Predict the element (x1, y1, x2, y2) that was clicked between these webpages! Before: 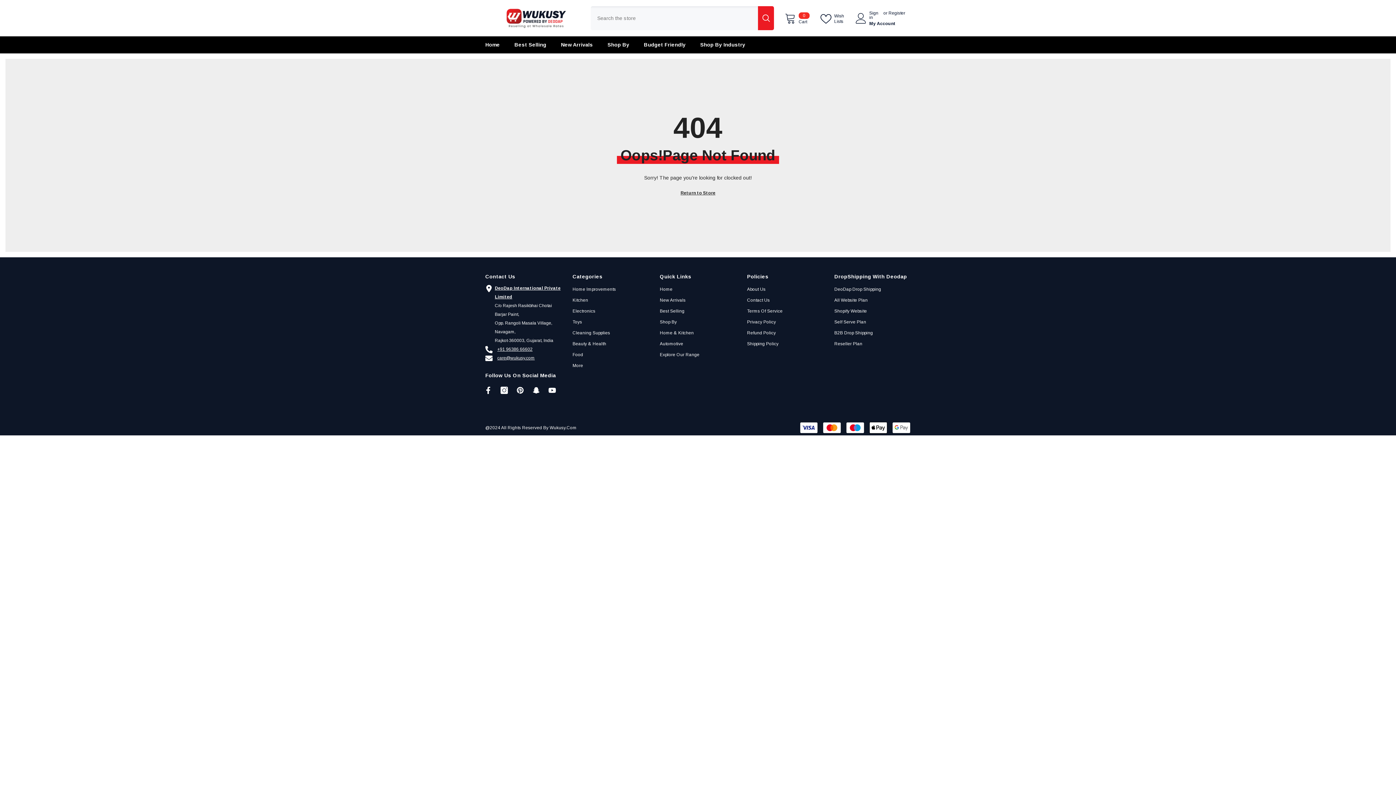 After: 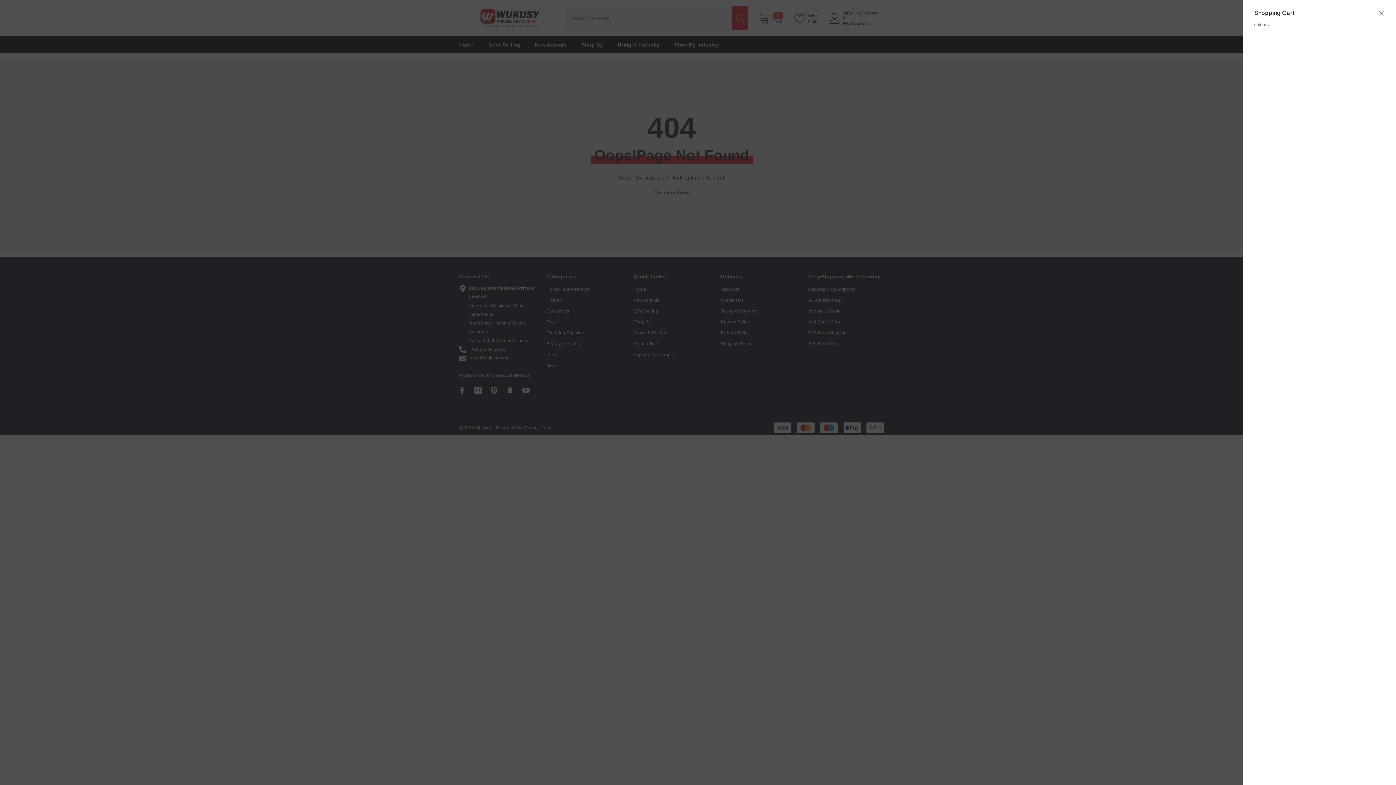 Action: bbox: (785, 12, 809, 23) label: 0
0 items
Cart